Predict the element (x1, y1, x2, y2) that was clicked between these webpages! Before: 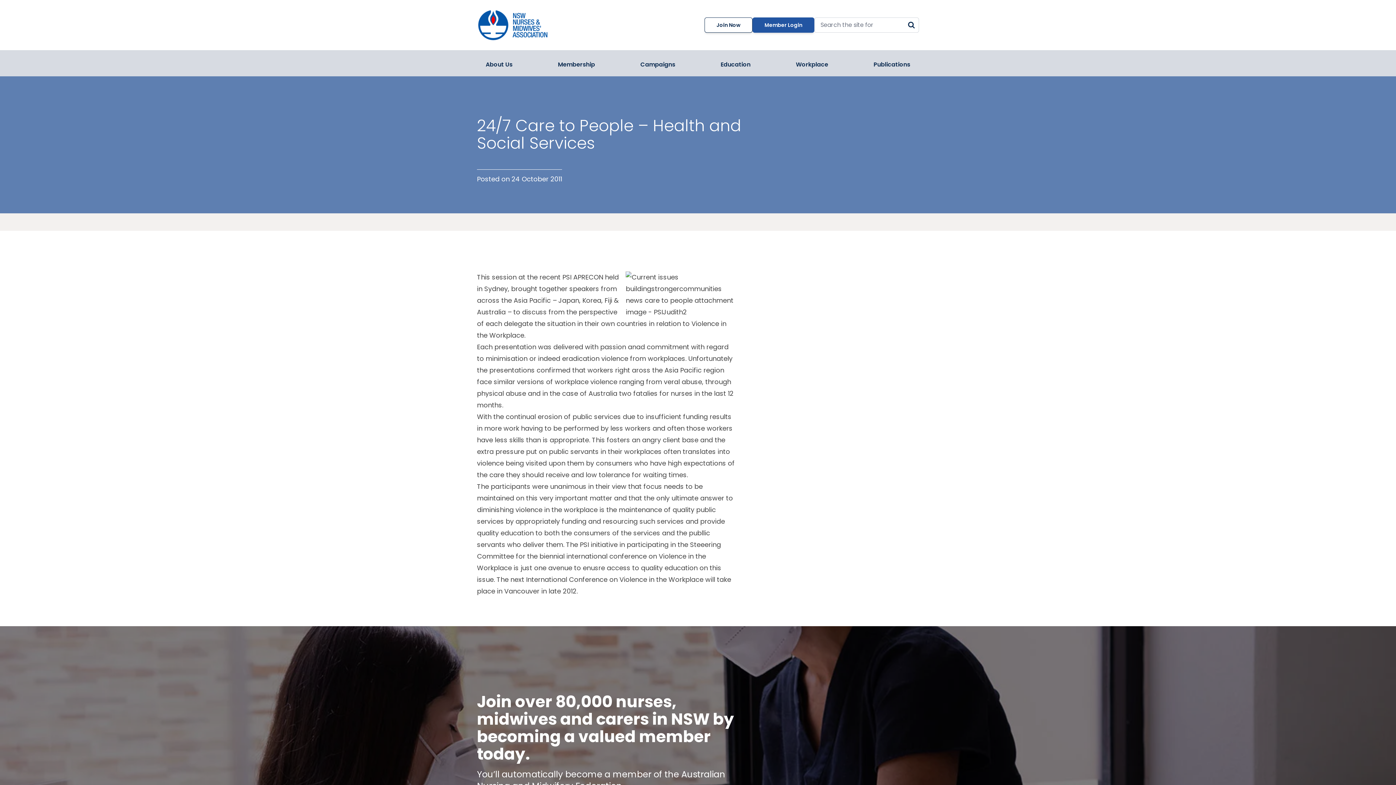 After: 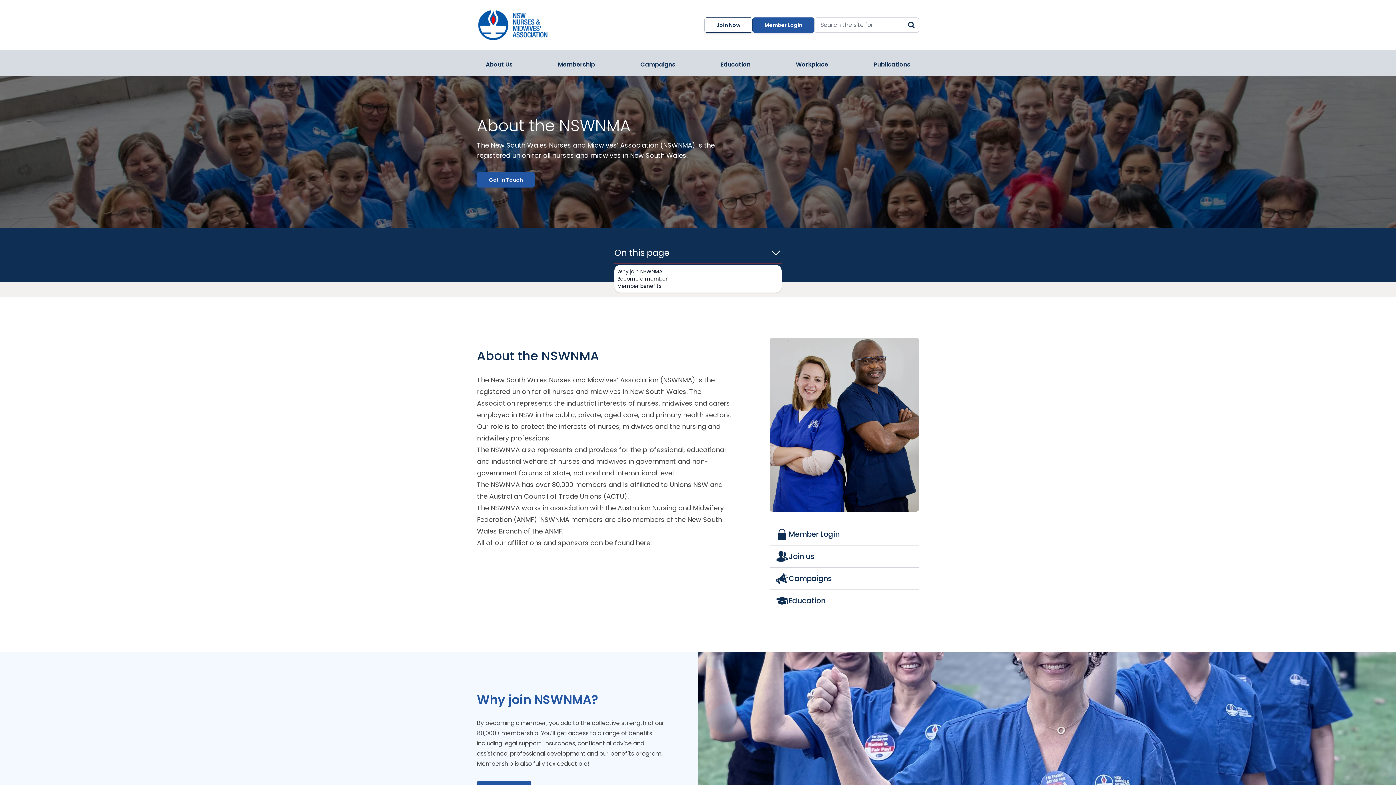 Action: label: About Us bbox: (477, 53, 521, 76)